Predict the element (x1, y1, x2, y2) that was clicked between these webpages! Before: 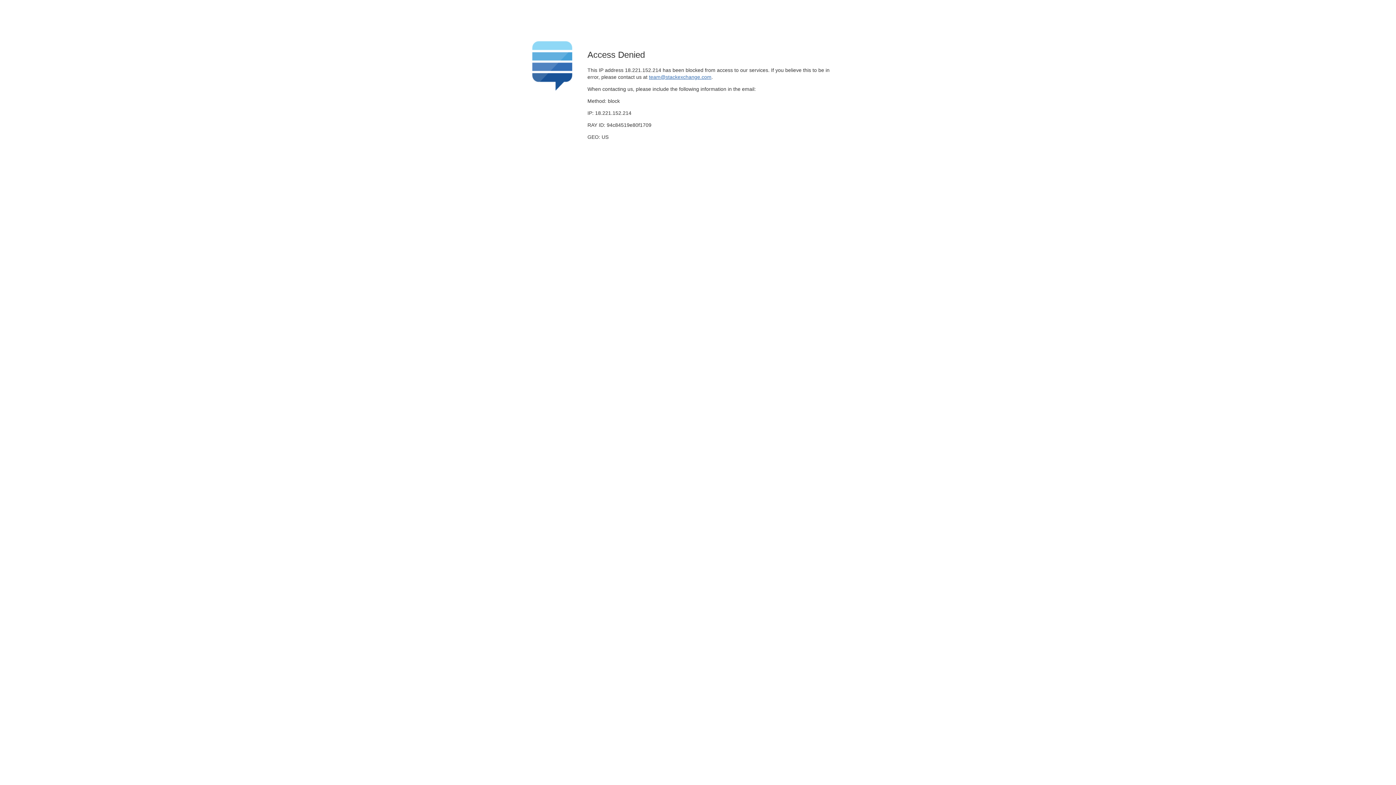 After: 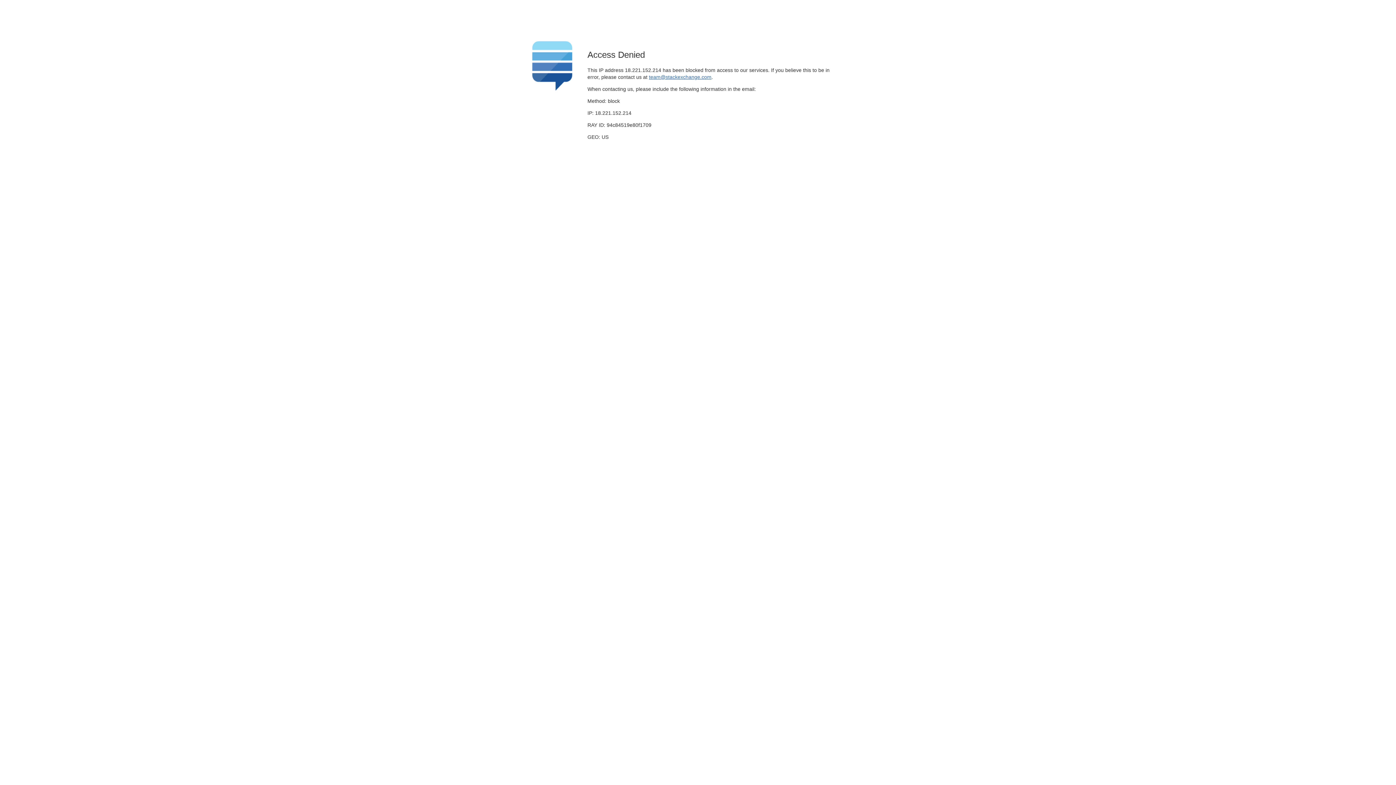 Action: bbox: (649, 74, 711, 79) label: team@stackexchange.com